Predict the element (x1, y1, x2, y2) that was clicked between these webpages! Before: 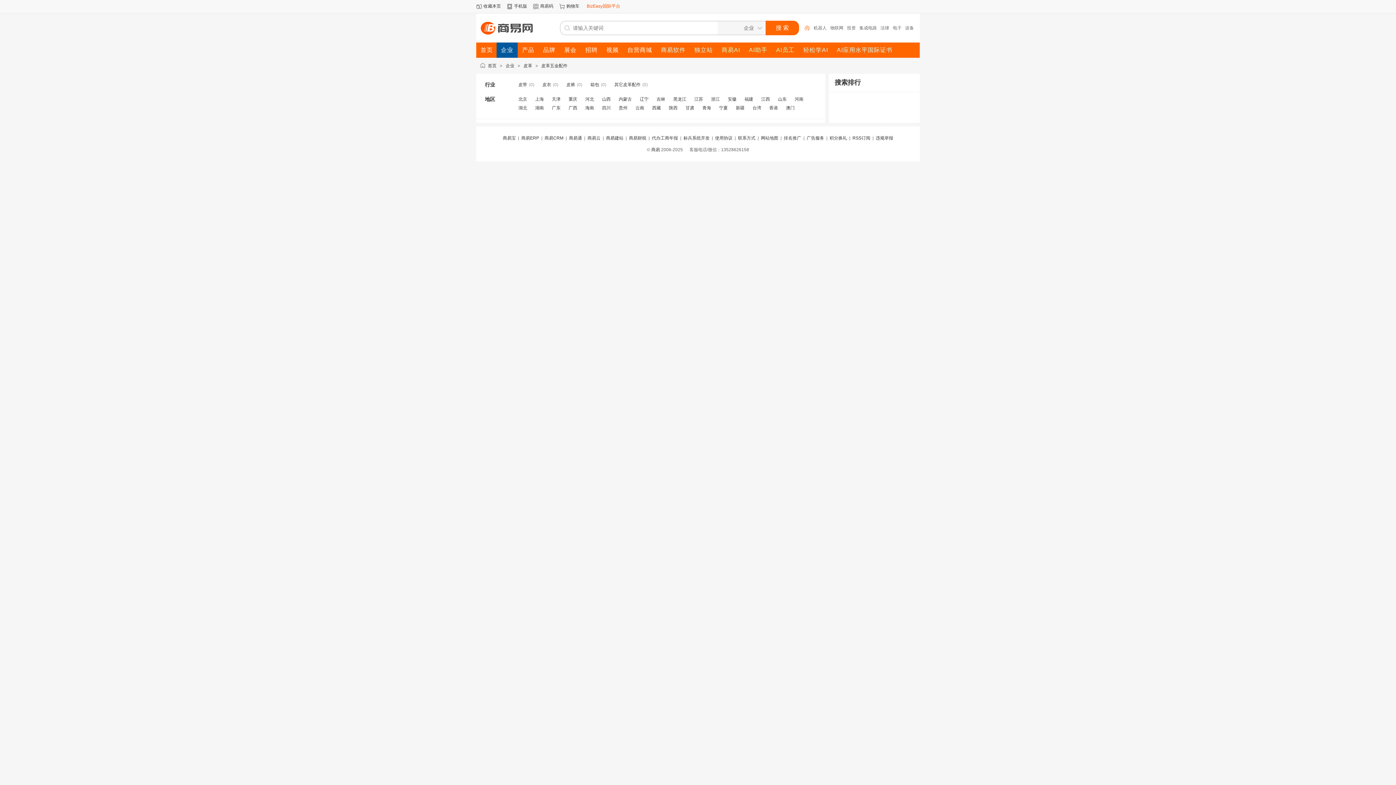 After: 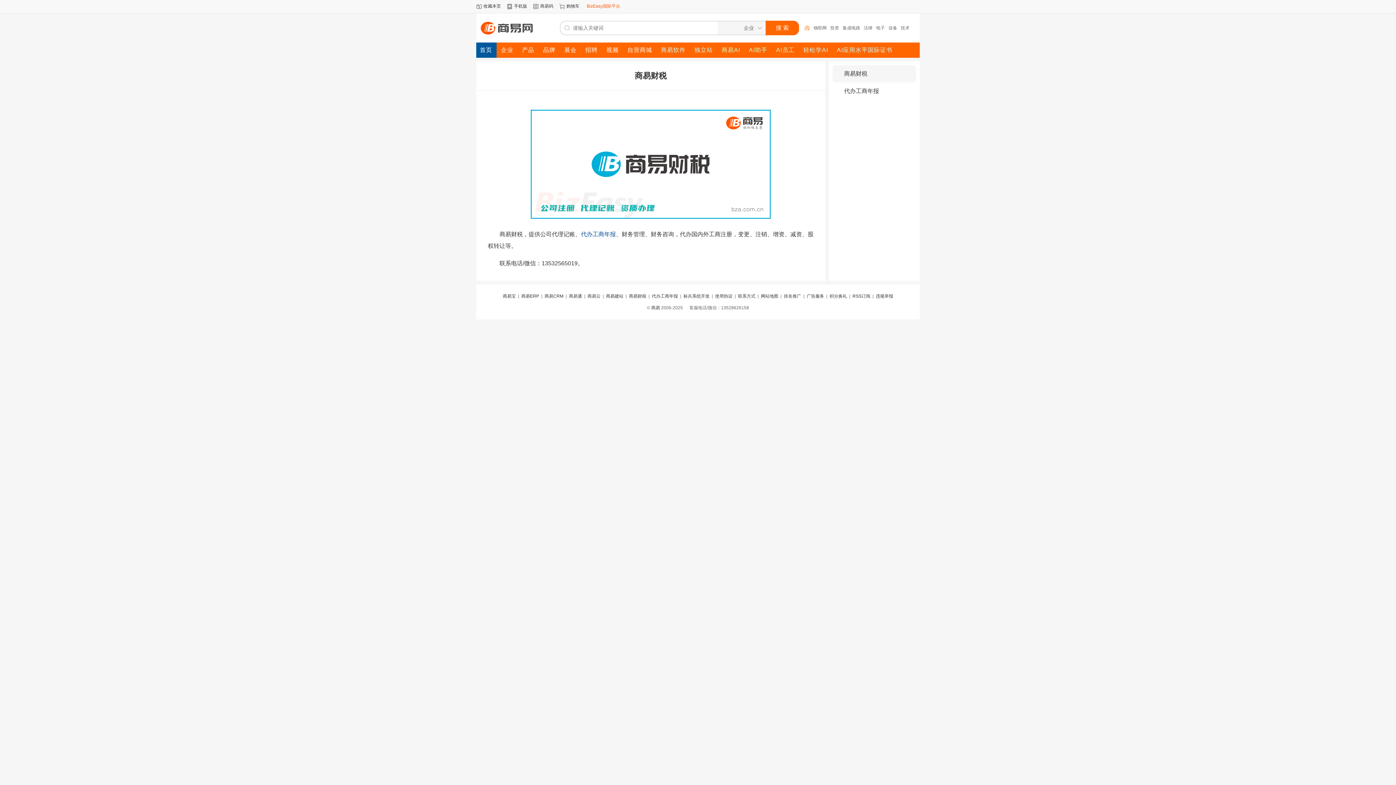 Action: bbox: (629, 135, 646, 140) label: 商易财税